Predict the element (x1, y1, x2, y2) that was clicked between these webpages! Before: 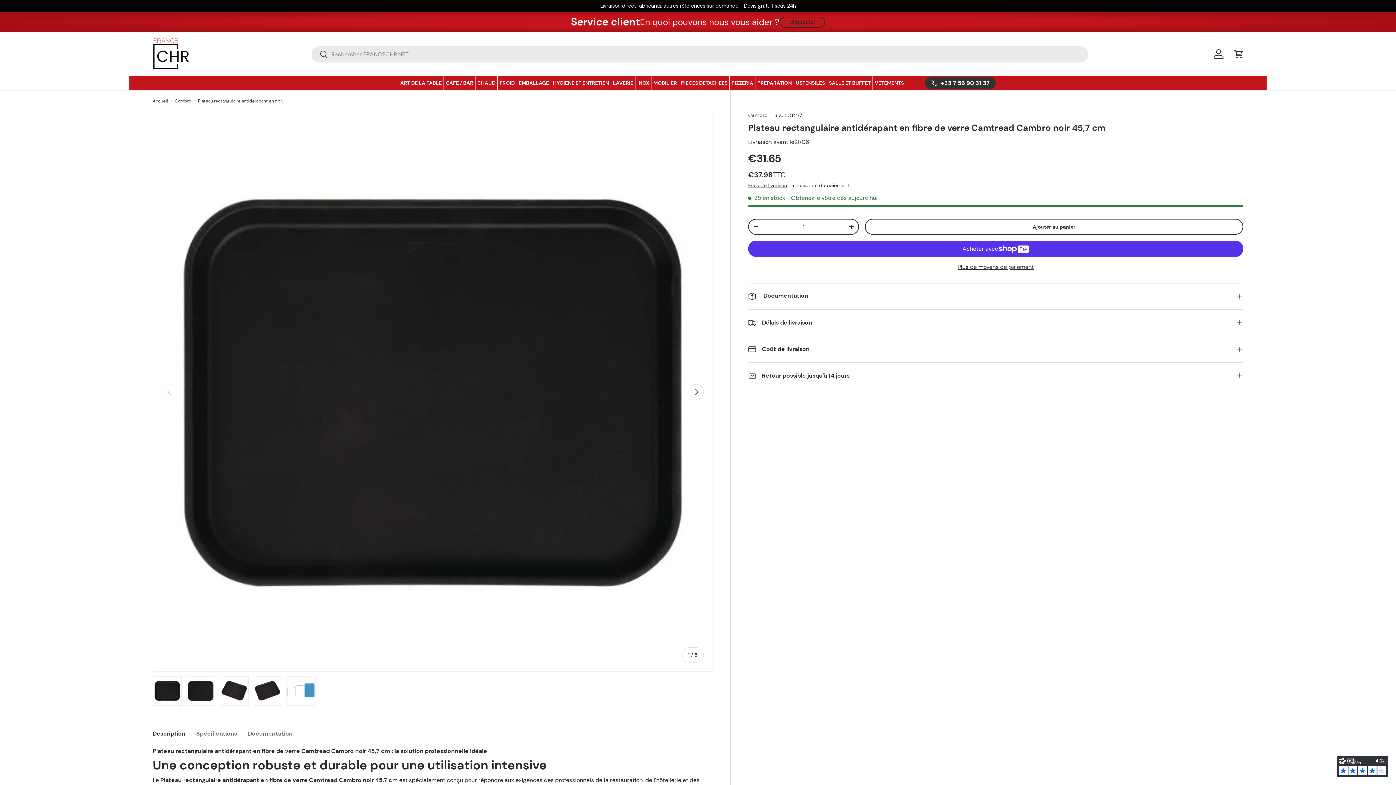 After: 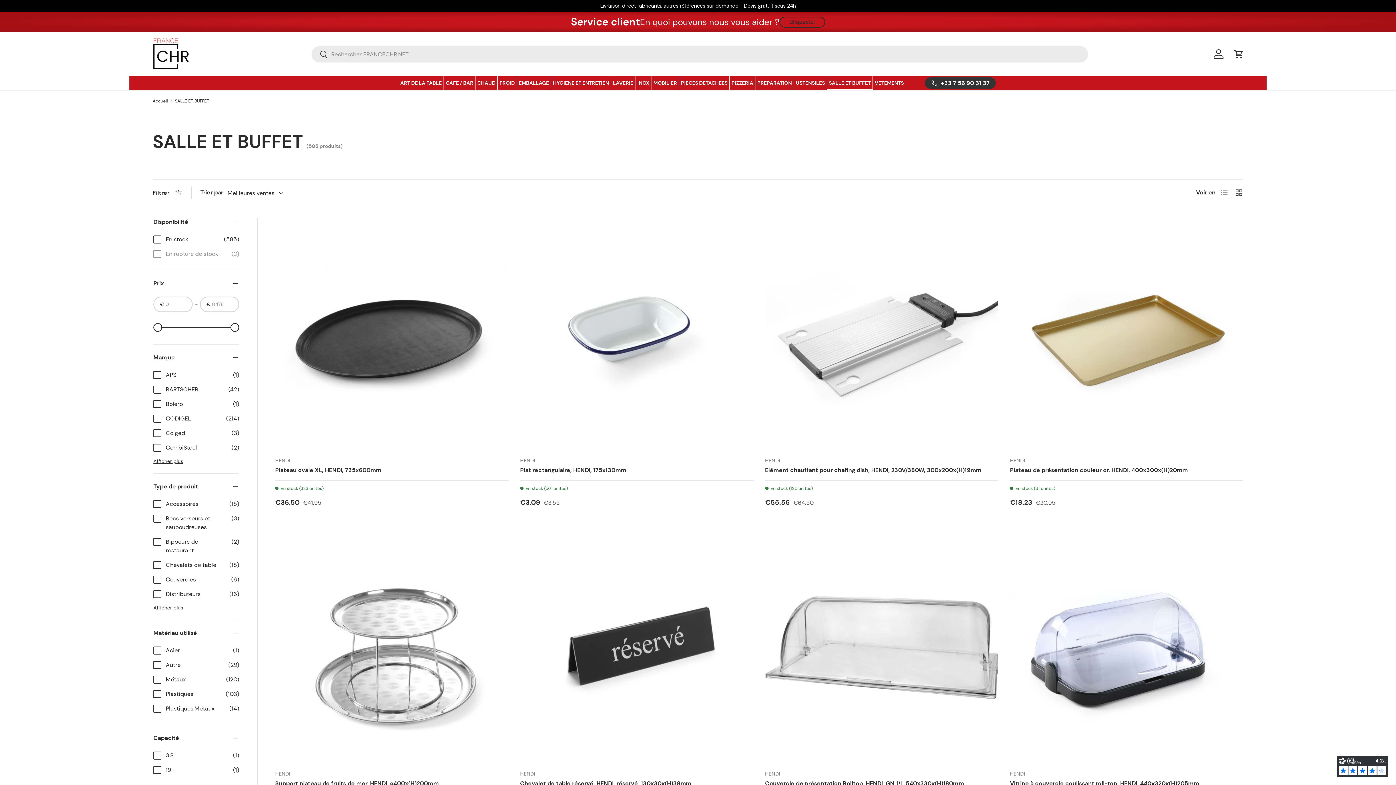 Action: label: SALLE ET BUFFET bbox: (827, 76, 873, 89)